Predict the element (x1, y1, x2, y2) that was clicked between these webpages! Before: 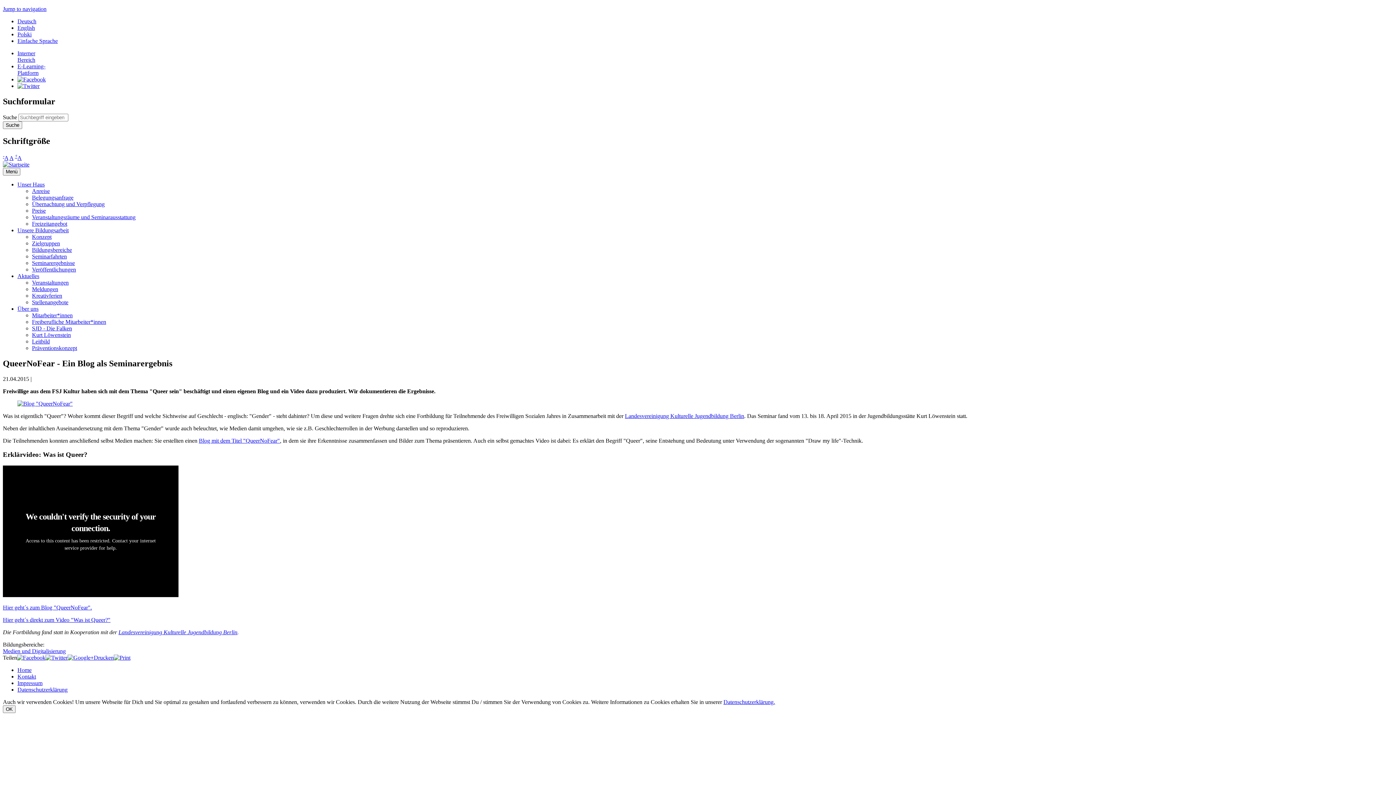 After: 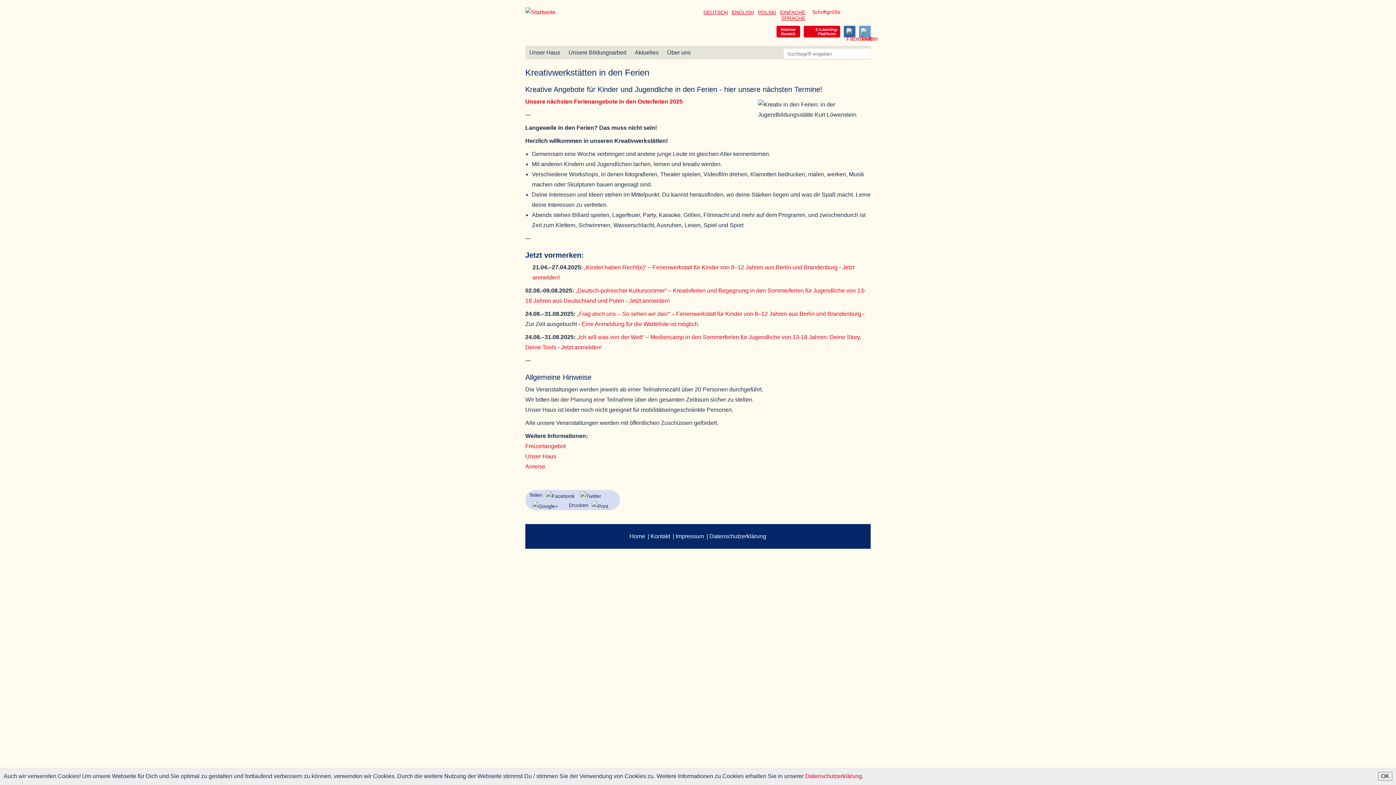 Action: bbox: (32, 292, 62, 298) label: Kreativferien